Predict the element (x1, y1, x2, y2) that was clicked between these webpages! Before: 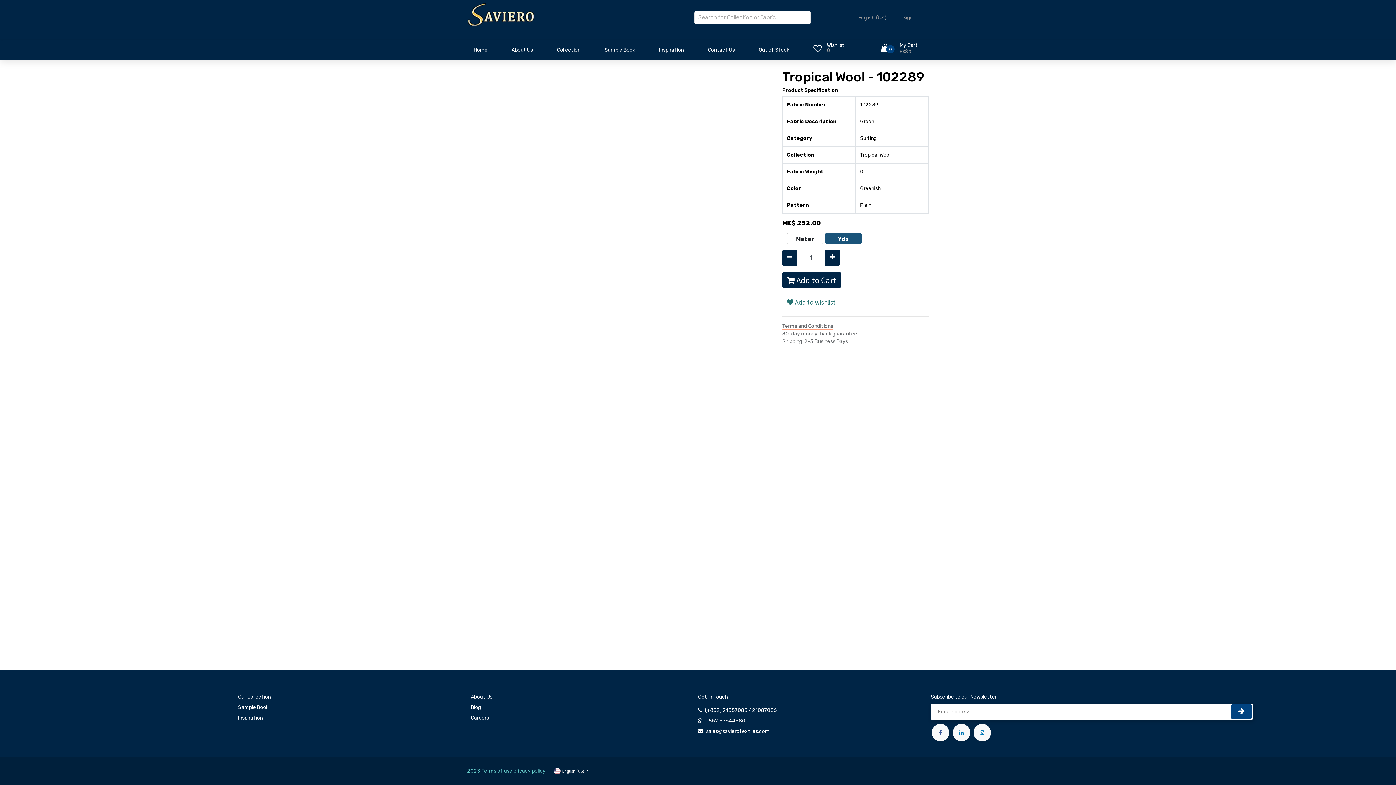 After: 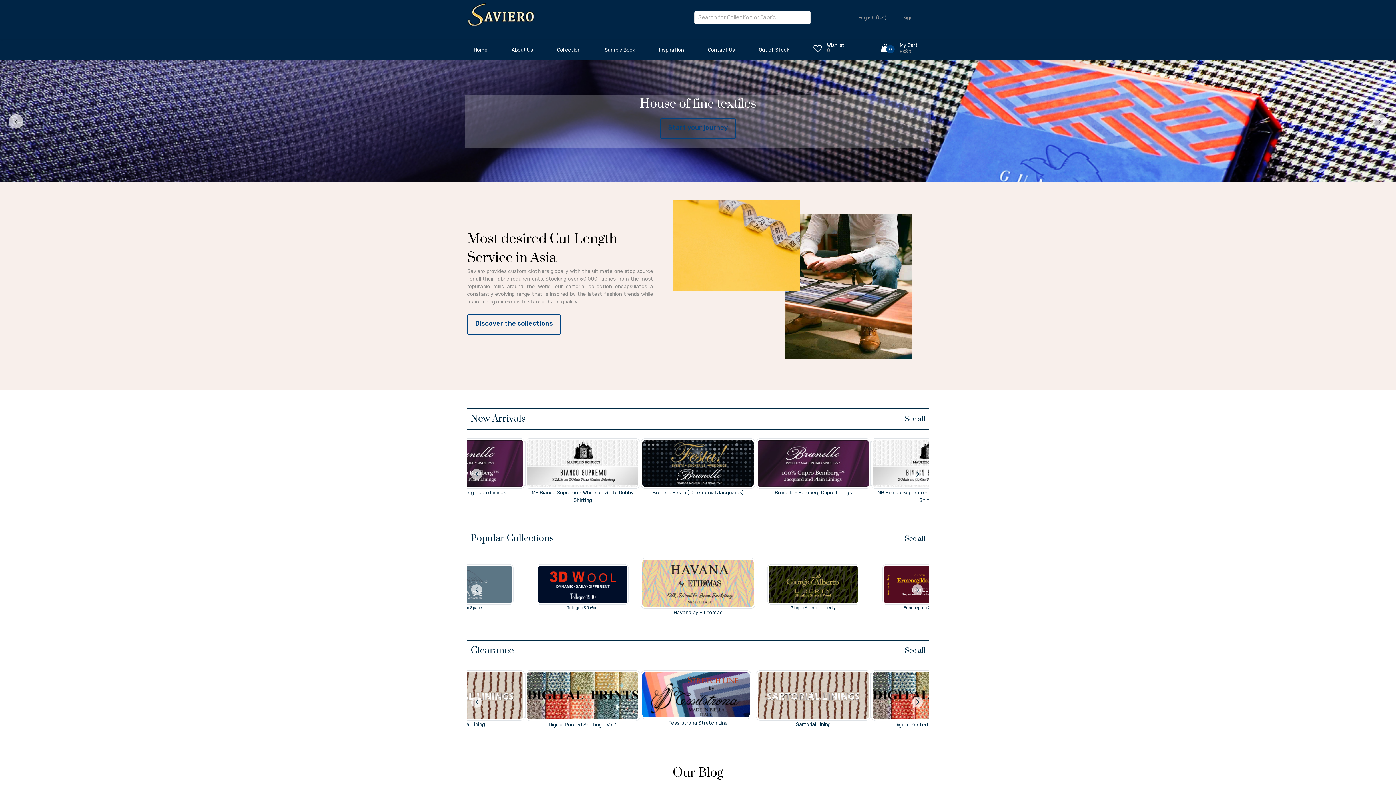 Action: label: Get In Touch bbox: (698, 694, 727, 700)